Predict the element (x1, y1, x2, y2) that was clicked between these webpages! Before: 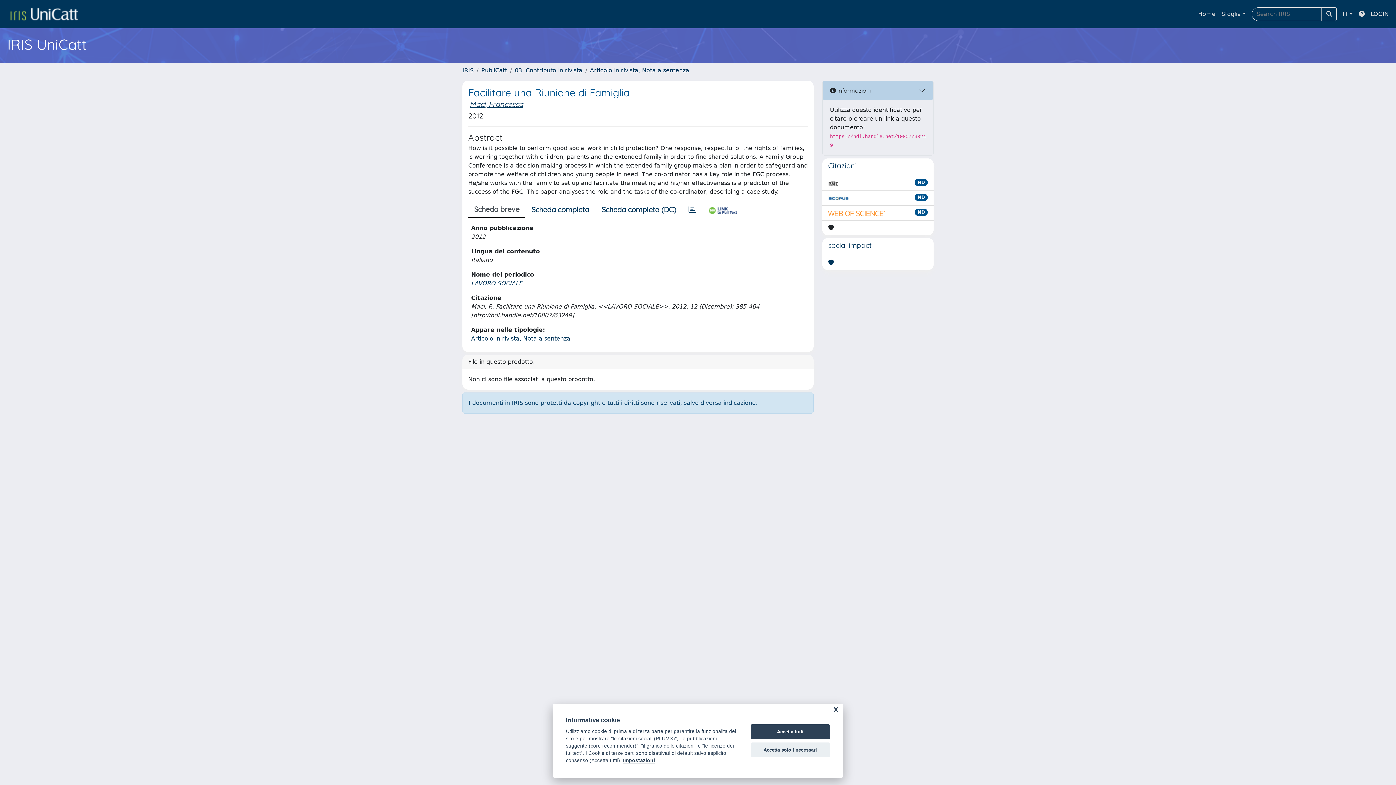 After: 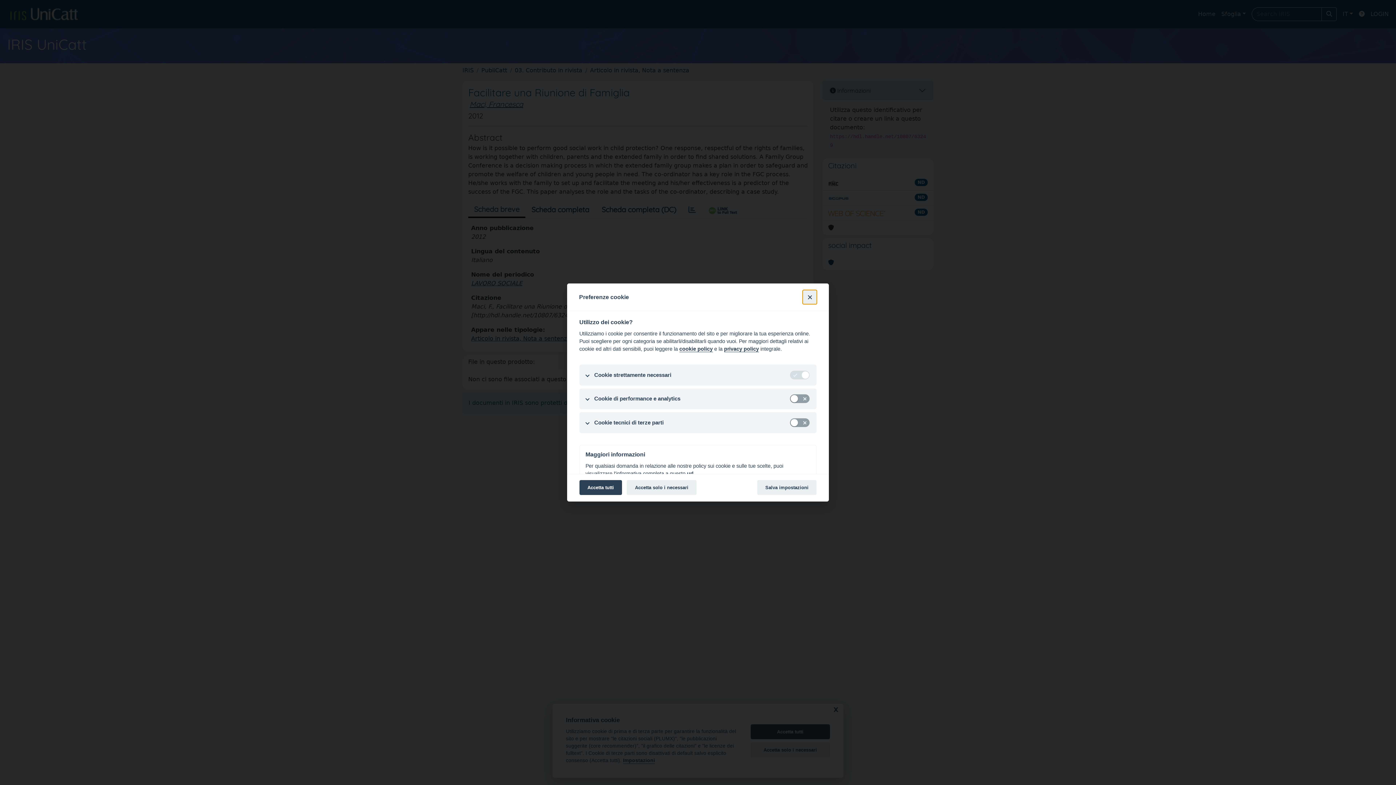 Action: bbox: (623, 758, 655, 764) label: Impostazioni